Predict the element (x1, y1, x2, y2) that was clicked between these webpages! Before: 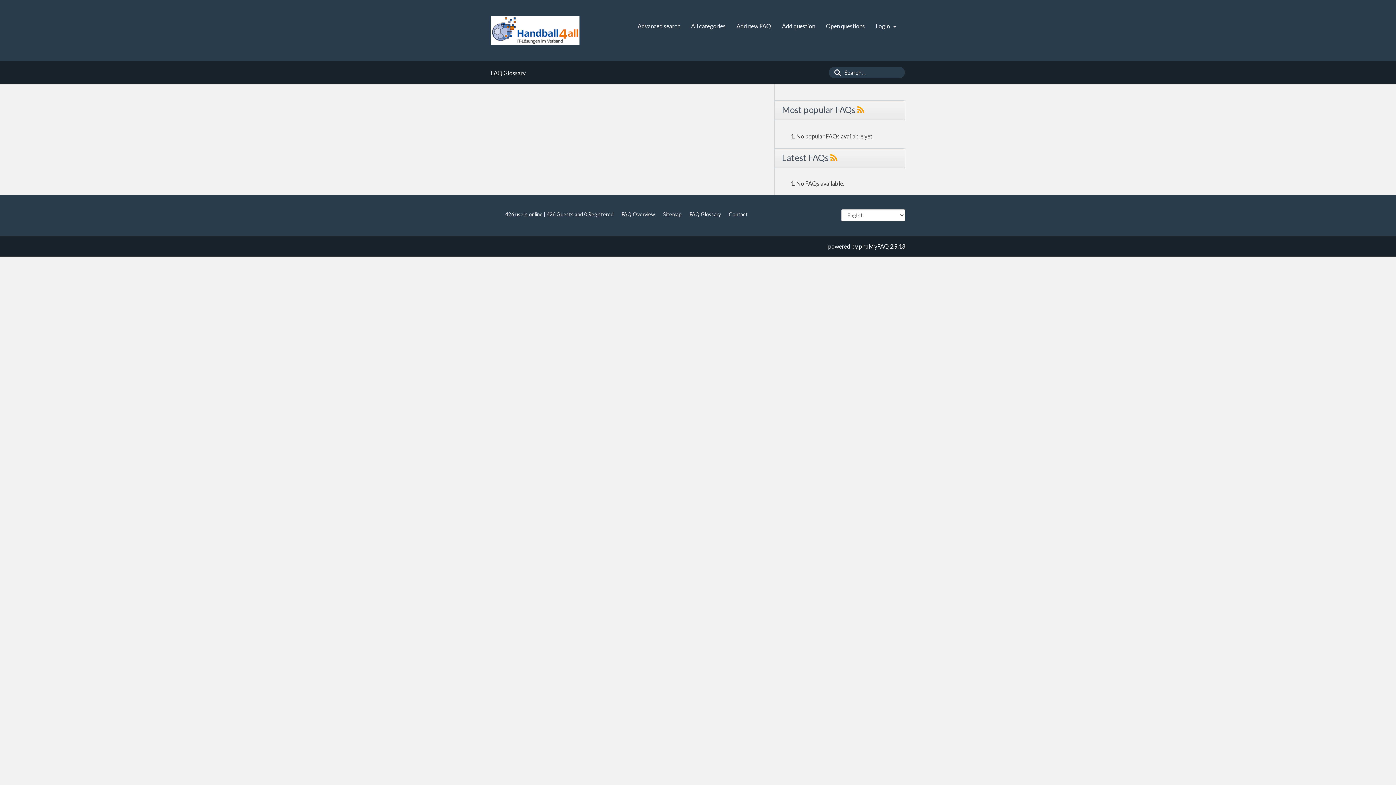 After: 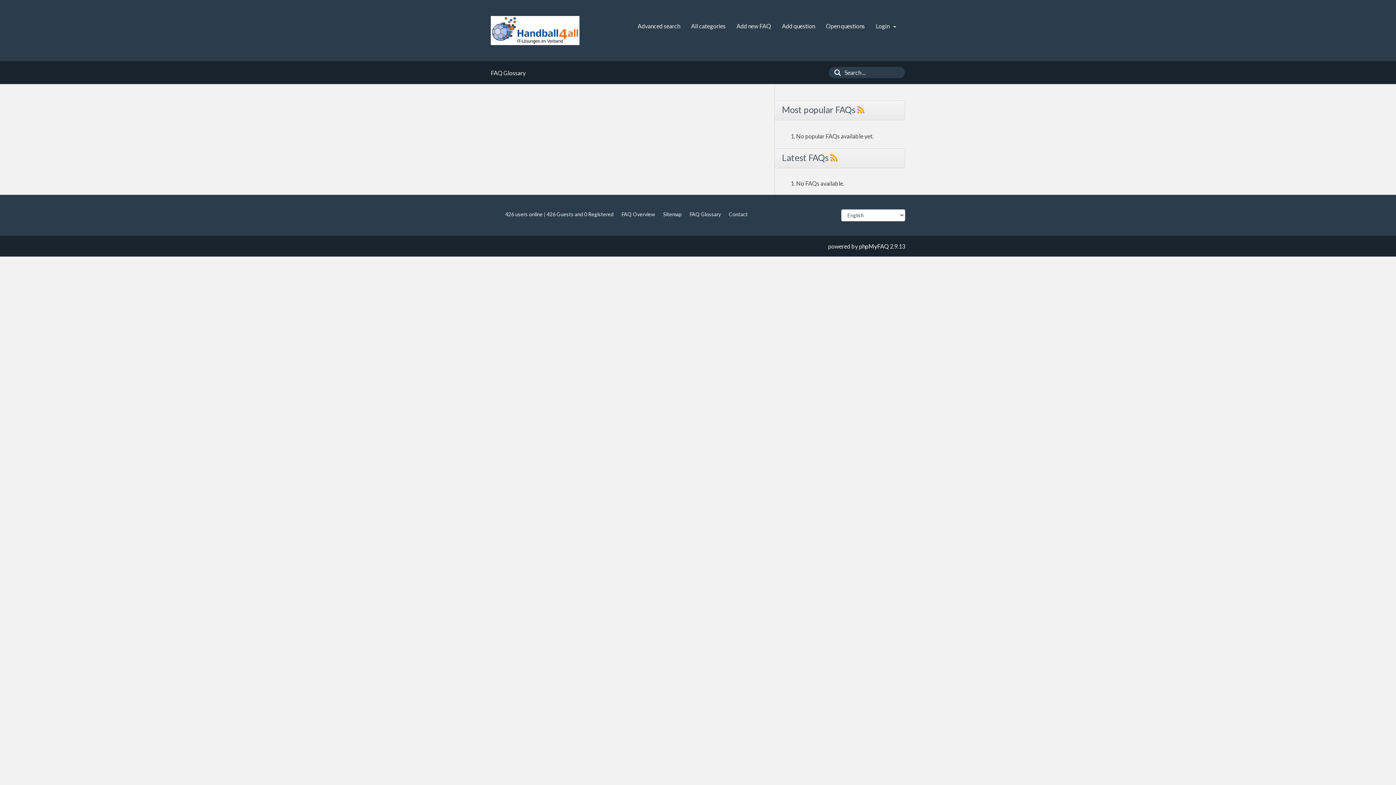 Action: bbox: (857, 104, 864, 115)